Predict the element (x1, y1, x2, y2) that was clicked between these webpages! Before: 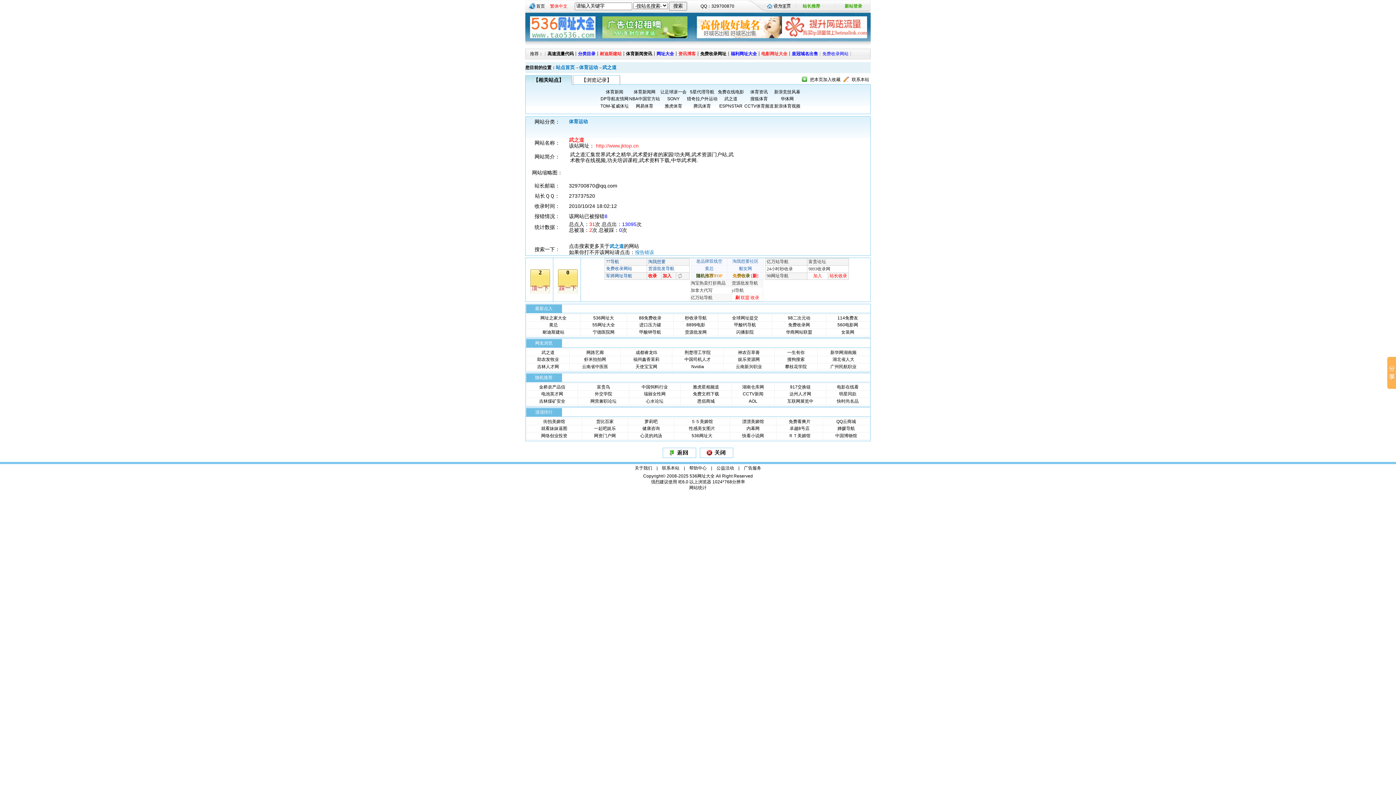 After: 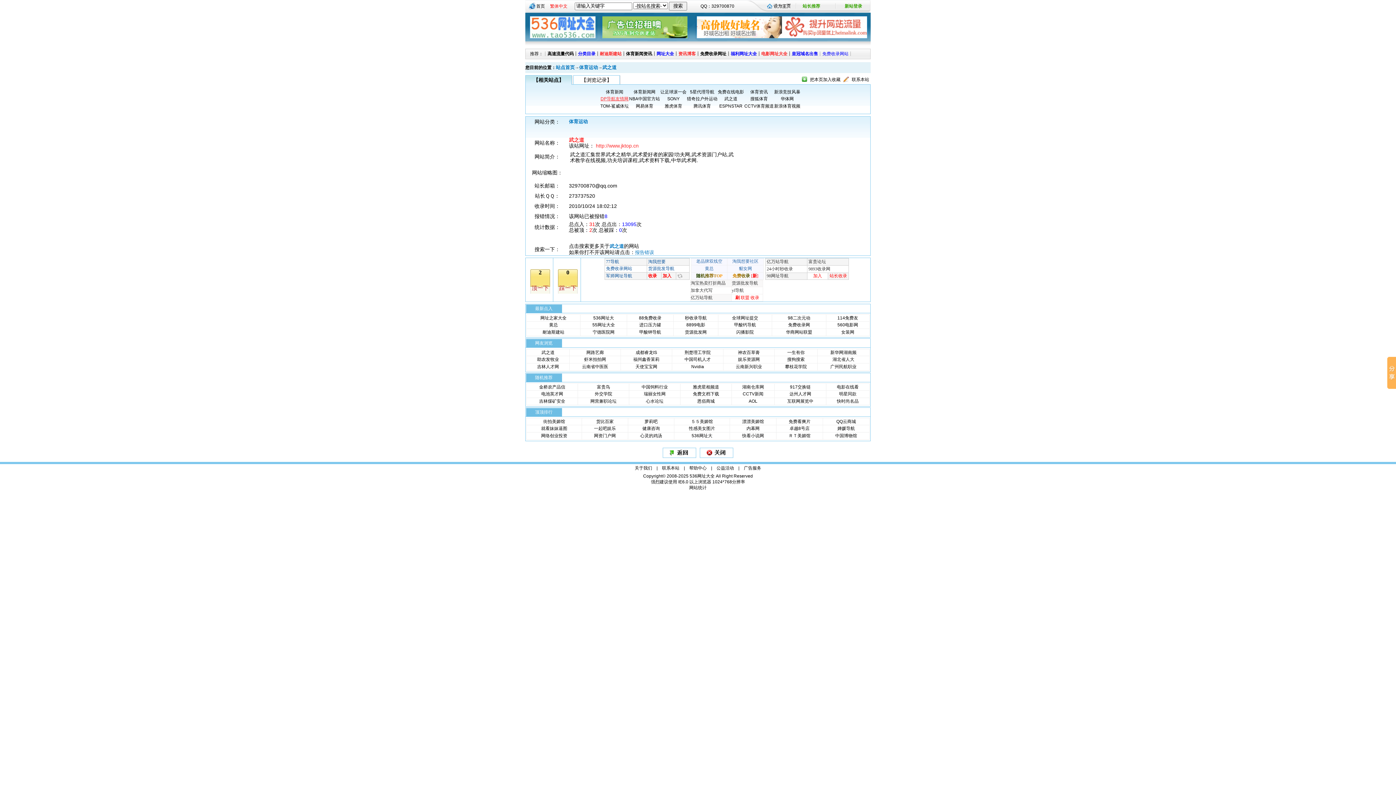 Action: bbox: (600, 96, 628, 101) label: DP导航友情网